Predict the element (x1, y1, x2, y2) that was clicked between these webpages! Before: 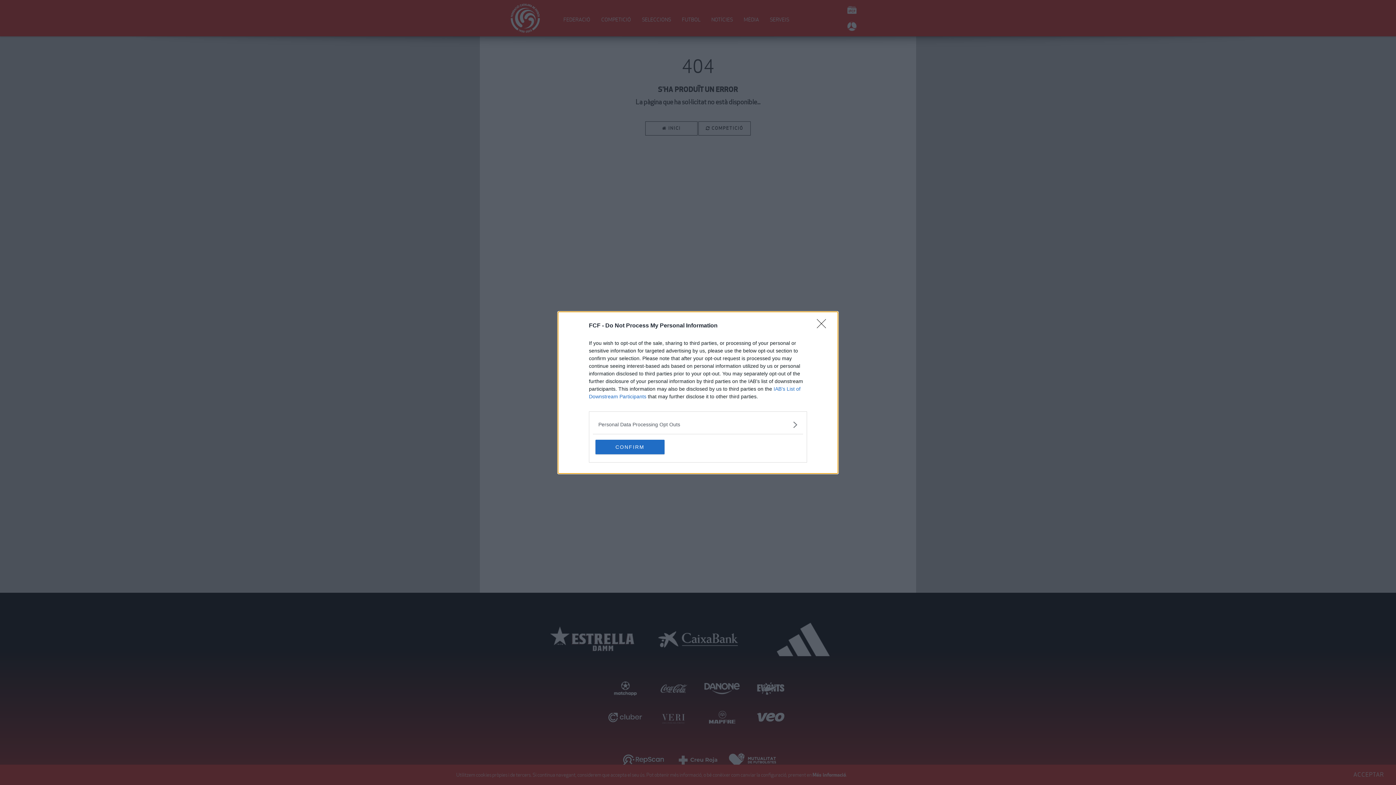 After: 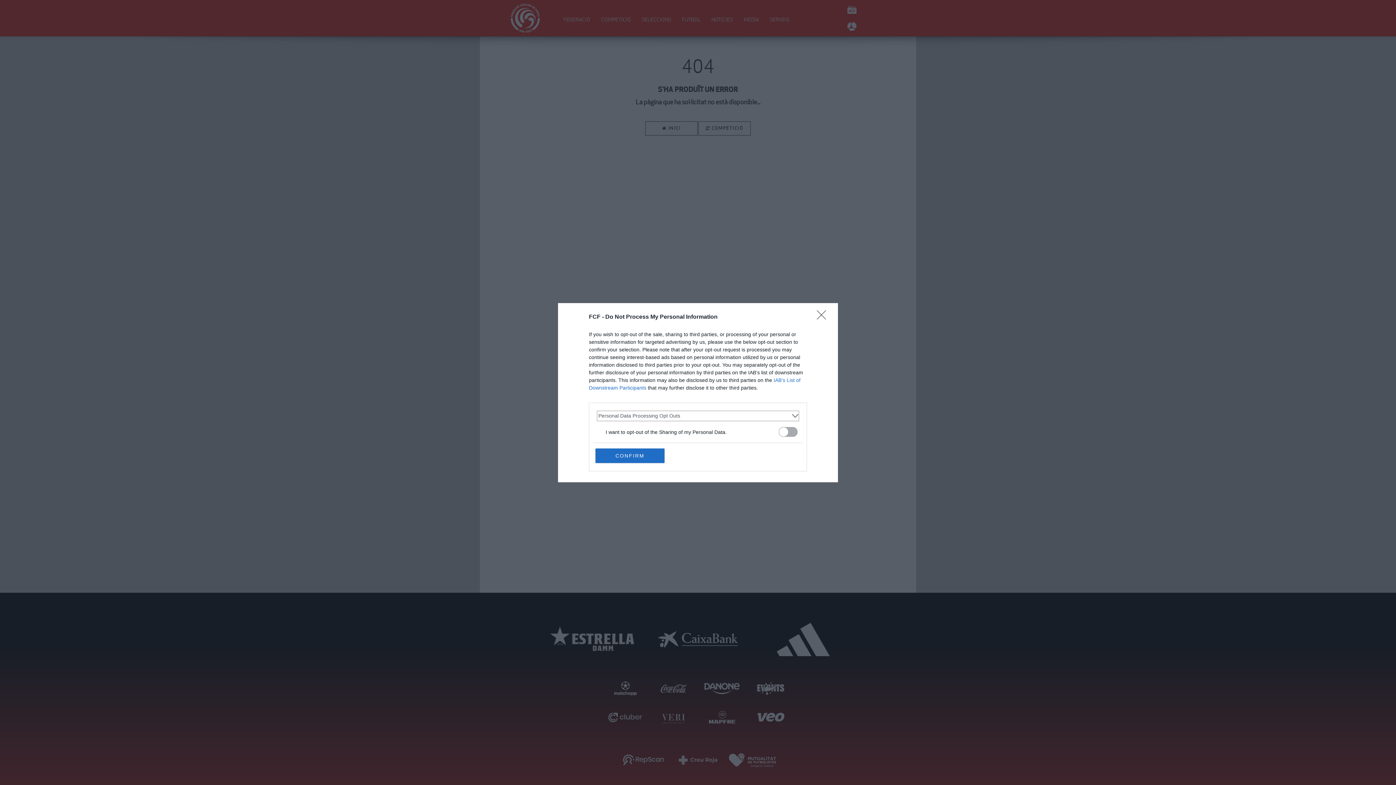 Action: bbox: (598, 420, 797, 428) label: Opt-Outs